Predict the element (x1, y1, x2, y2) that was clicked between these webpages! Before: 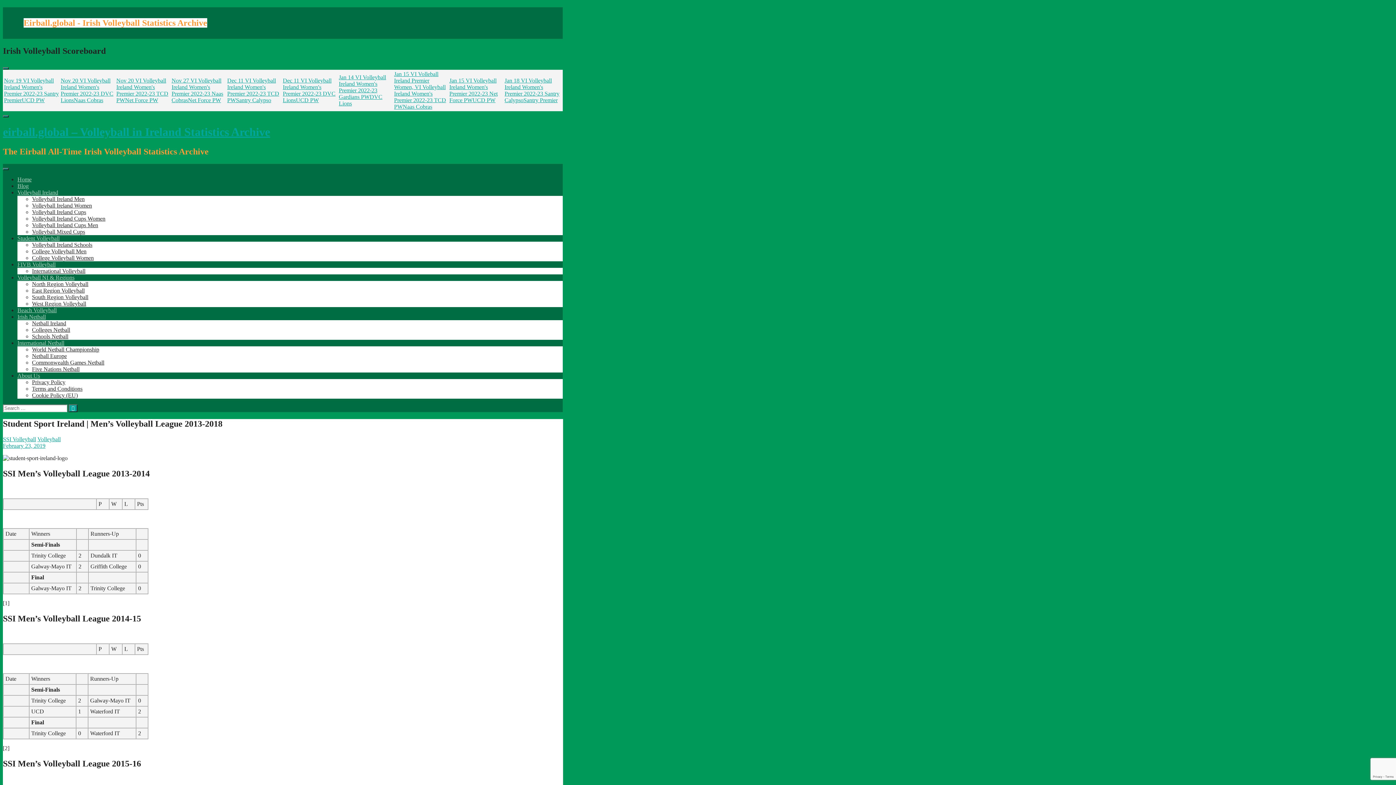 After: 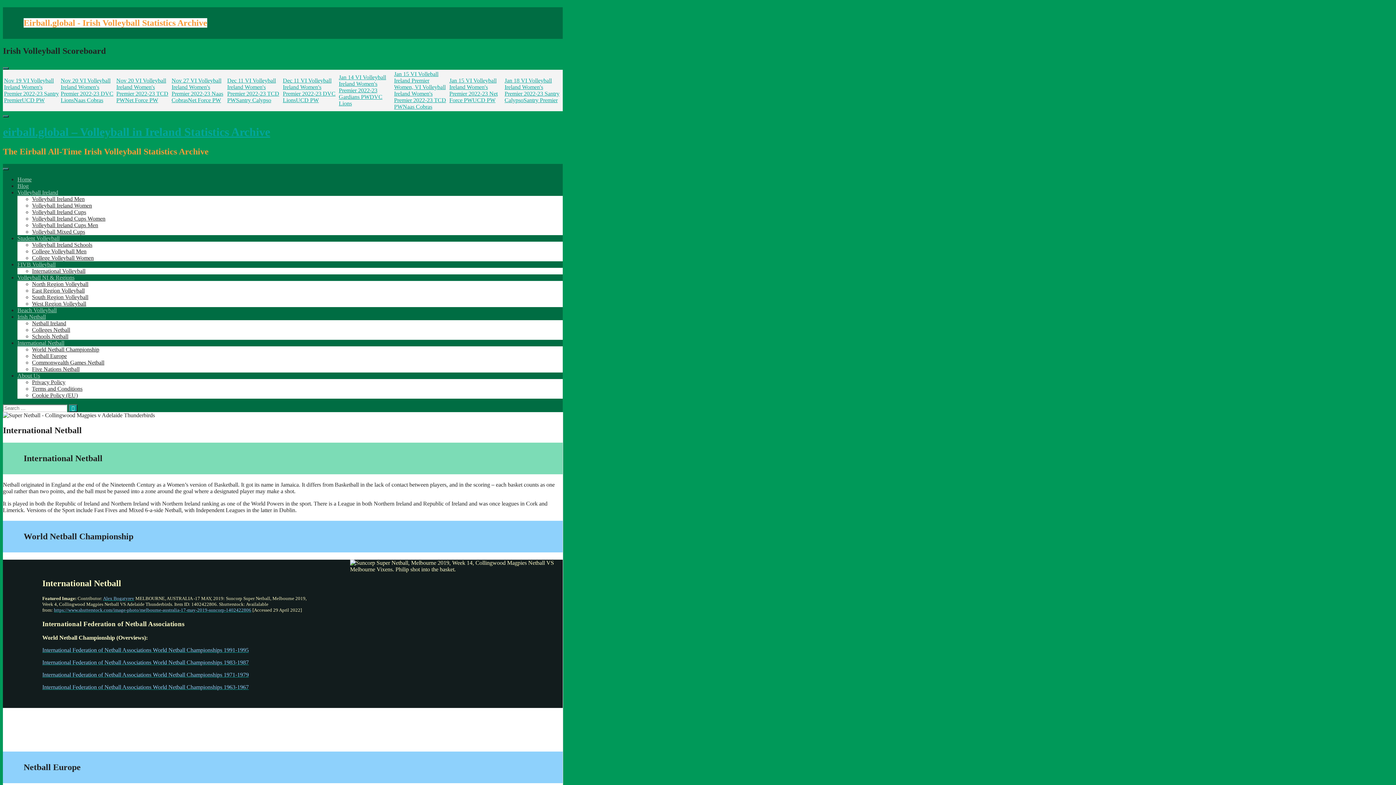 Action: label: International Netball bbox: (17, 339, 64, 346)